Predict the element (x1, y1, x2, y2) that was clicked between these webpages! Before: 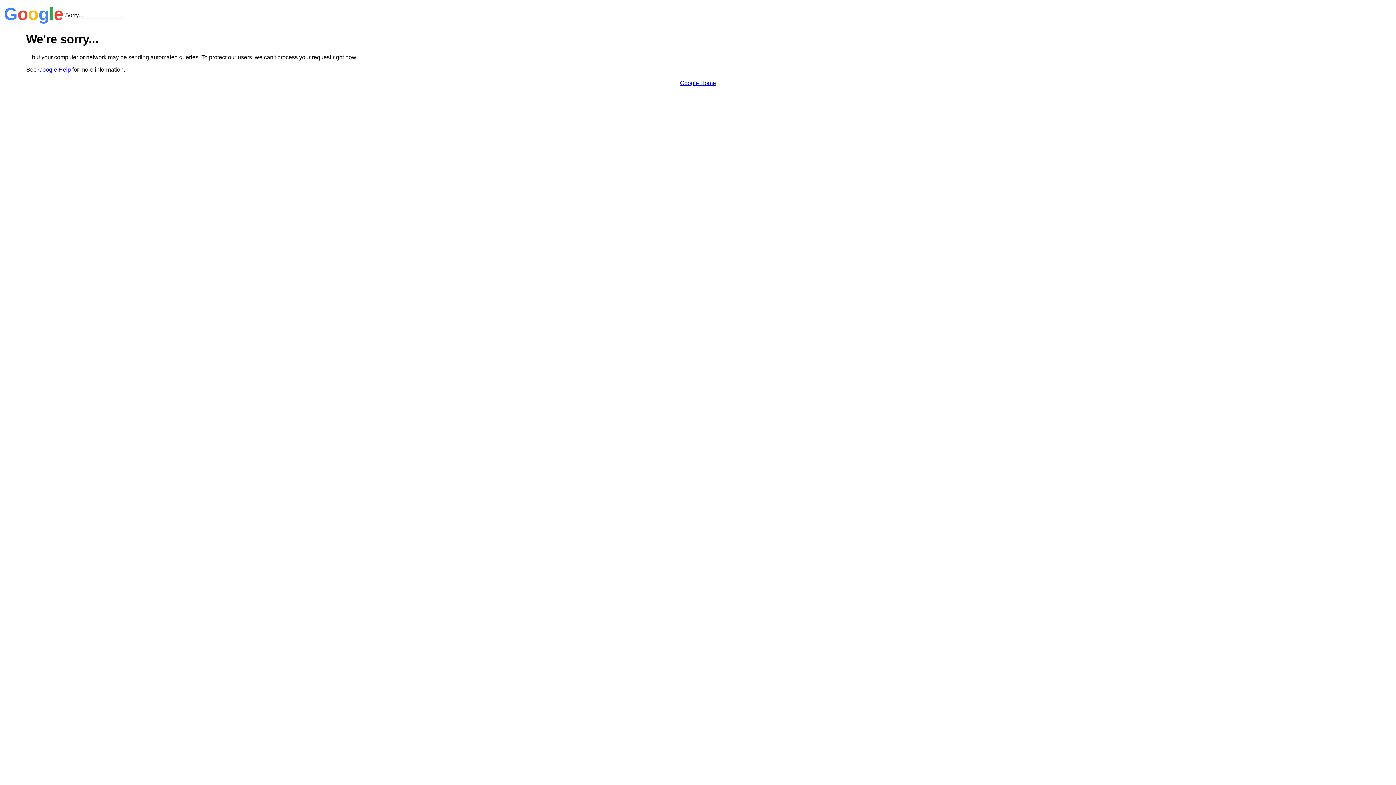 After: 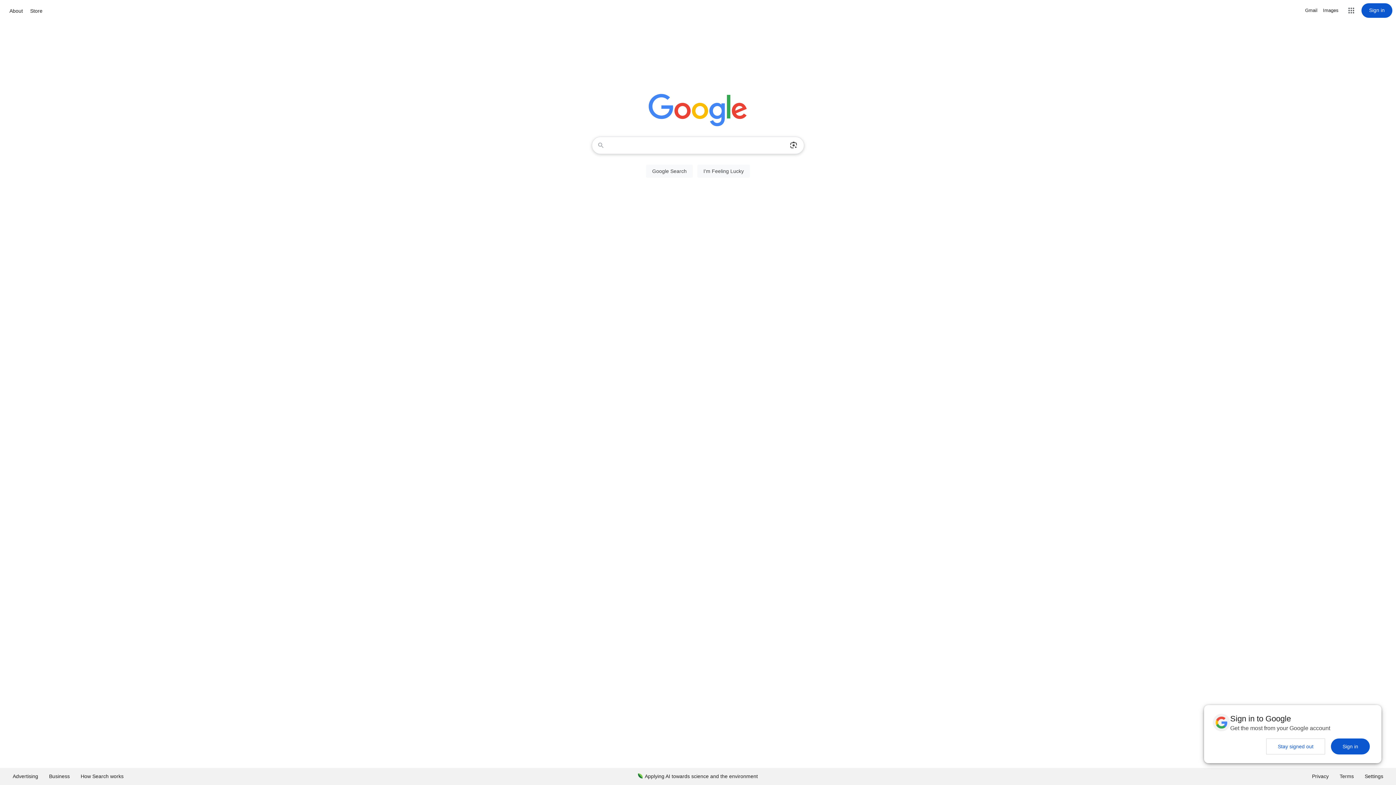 Action: bbox: (680, 79, 716, 86) label: Google Home